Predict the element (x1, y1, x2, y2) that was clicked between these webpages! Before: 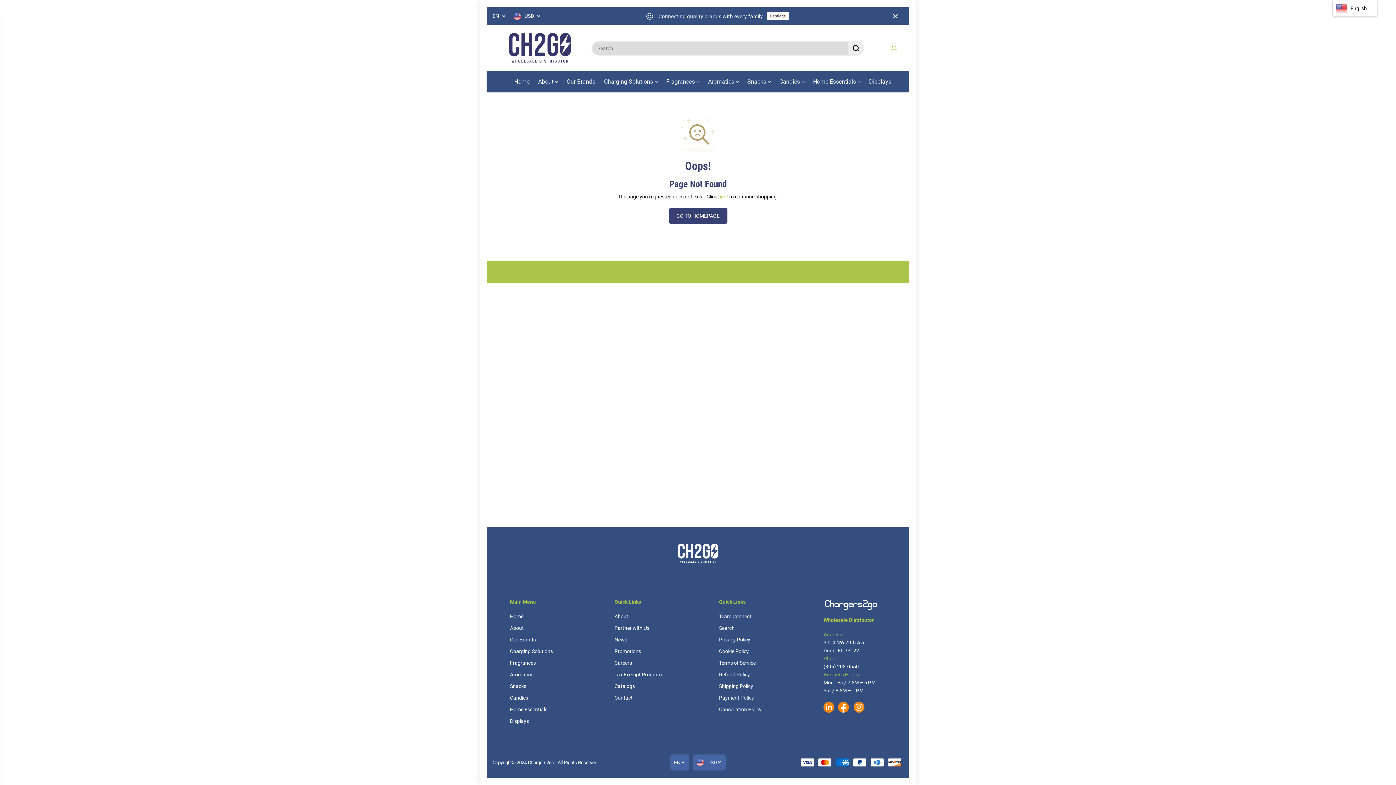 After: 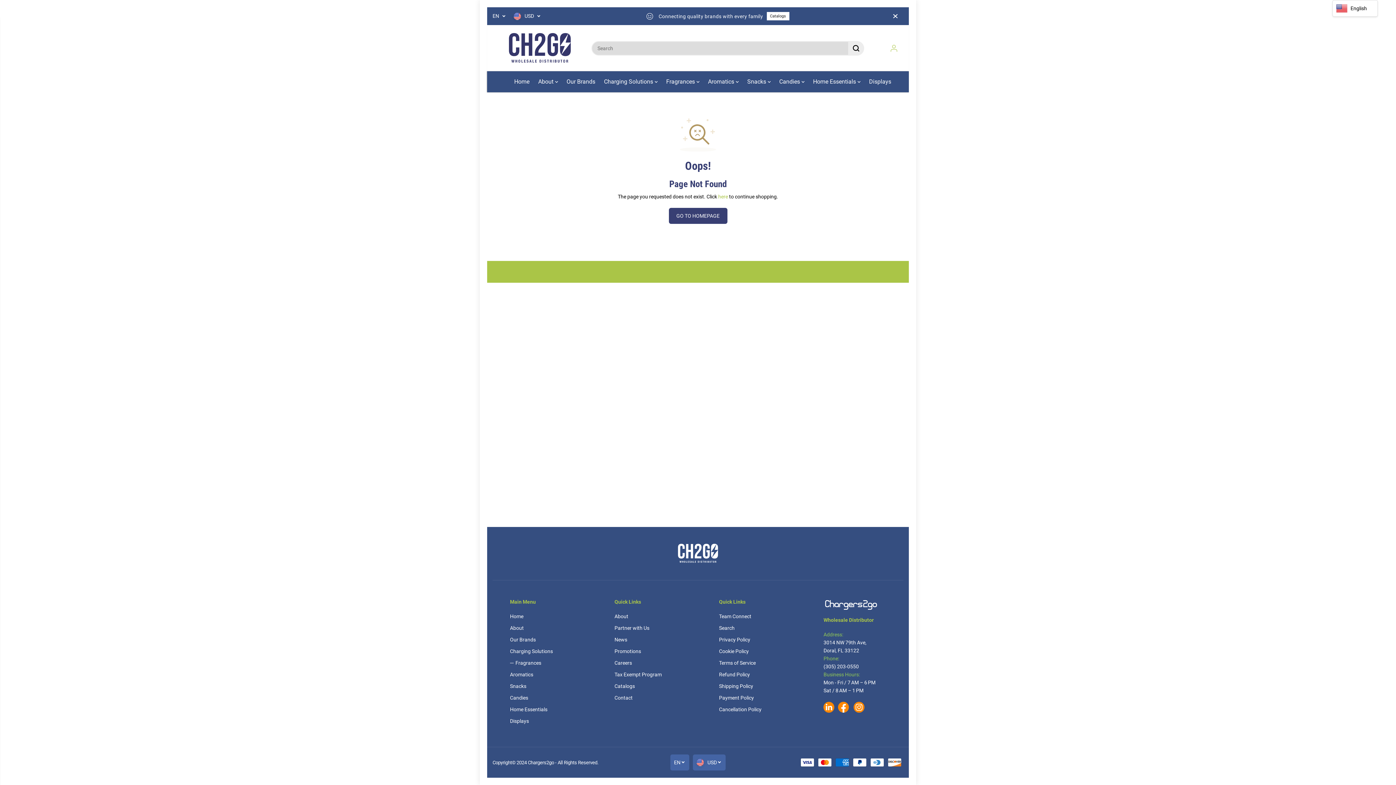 Action: bbox: (510, 659, 535, 667) label: Fragrances